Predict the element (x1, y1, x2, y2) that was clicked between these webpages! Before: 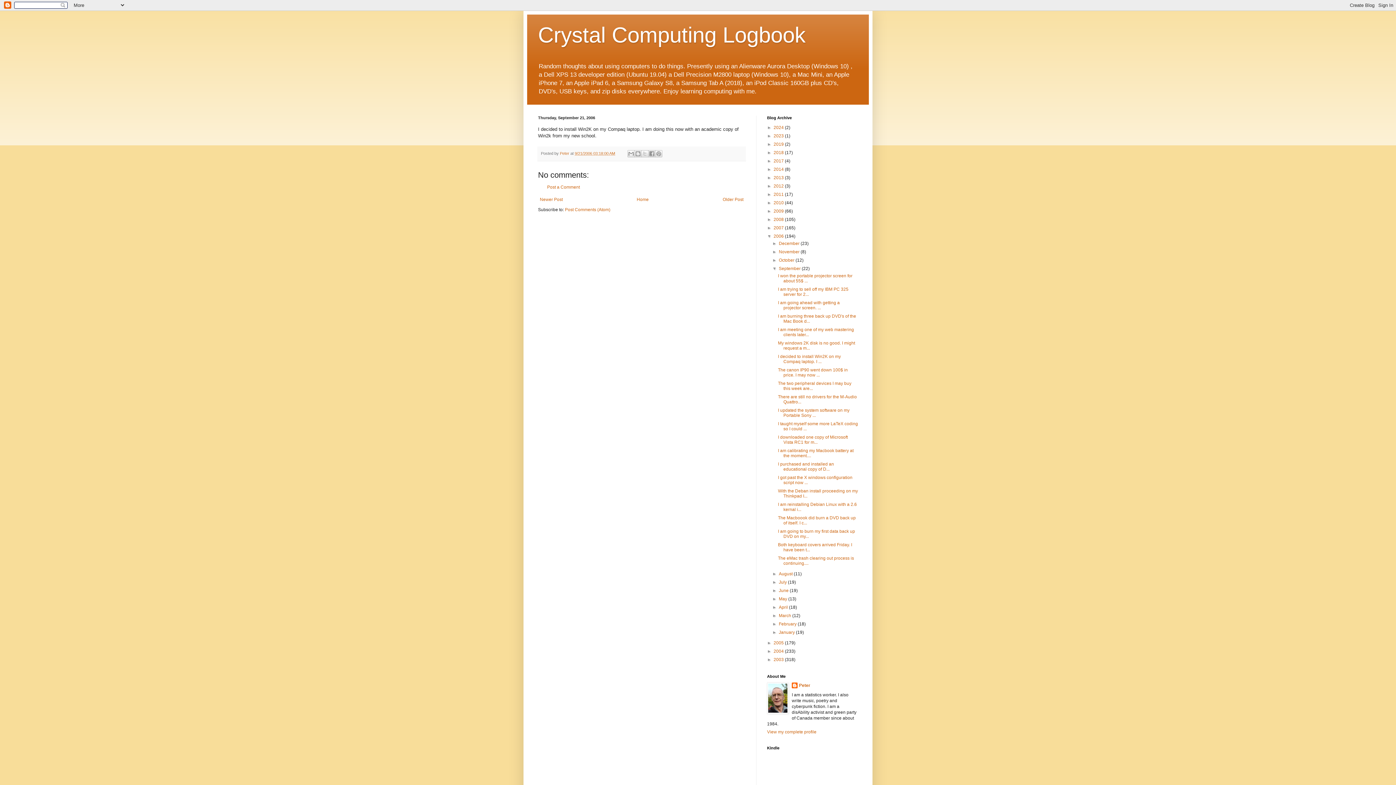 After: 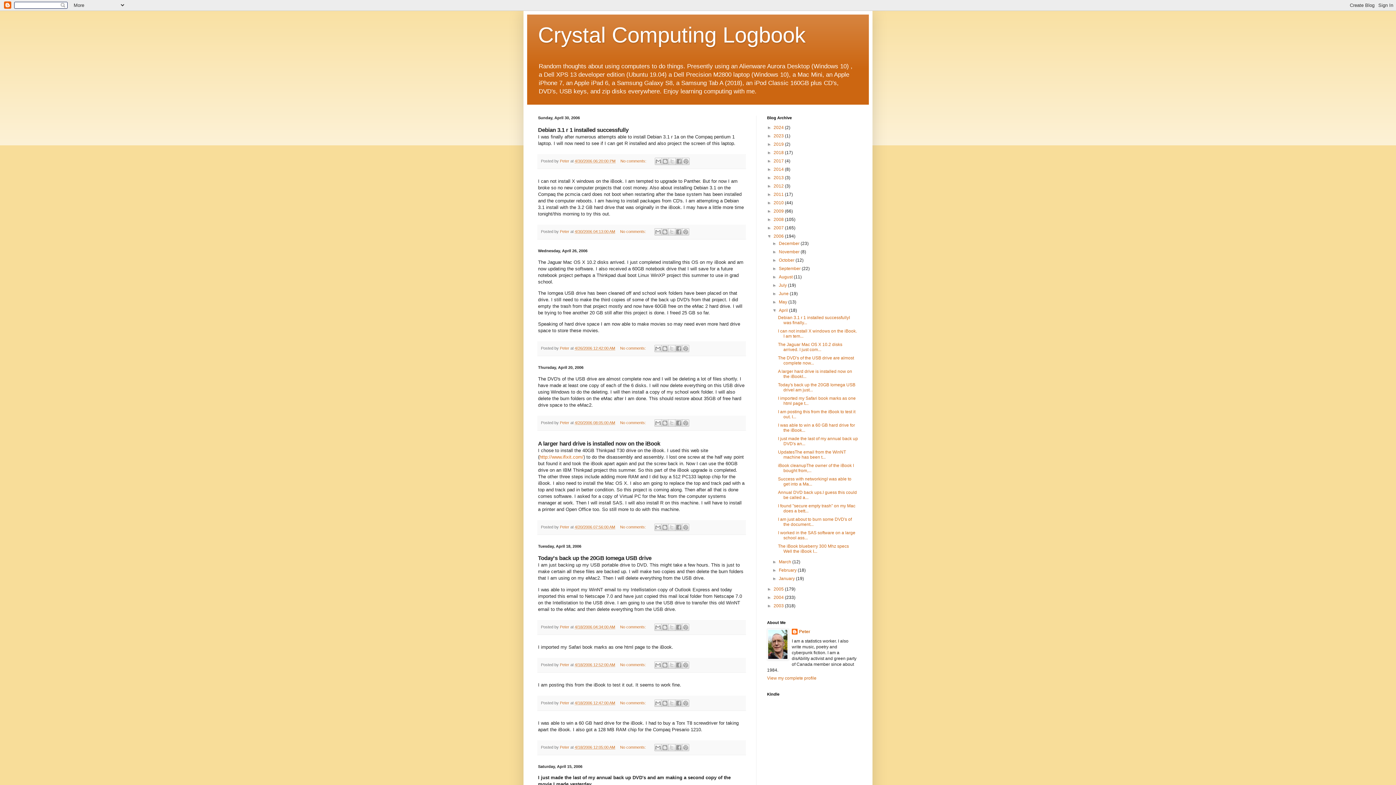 Action: label: April  bbox: (779, 605, 789, 610)